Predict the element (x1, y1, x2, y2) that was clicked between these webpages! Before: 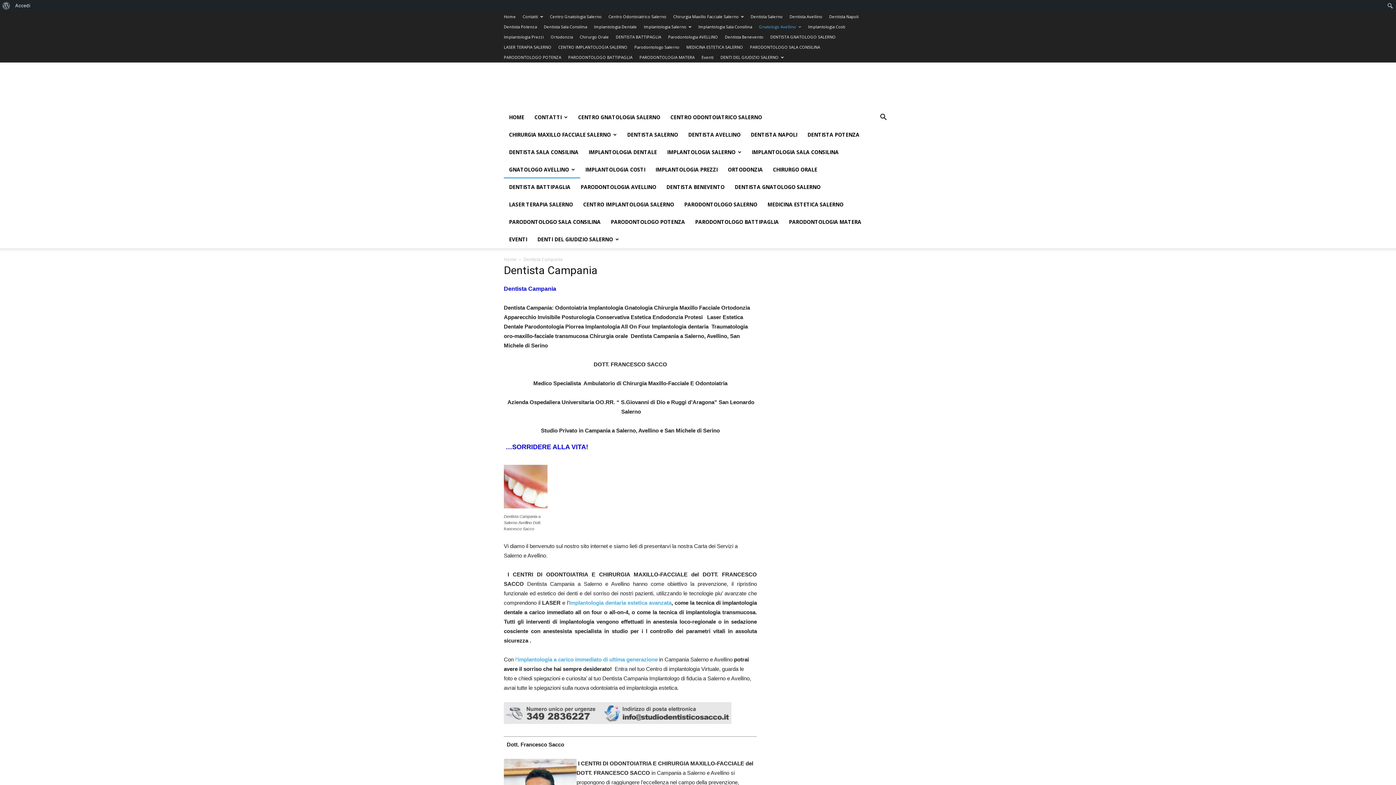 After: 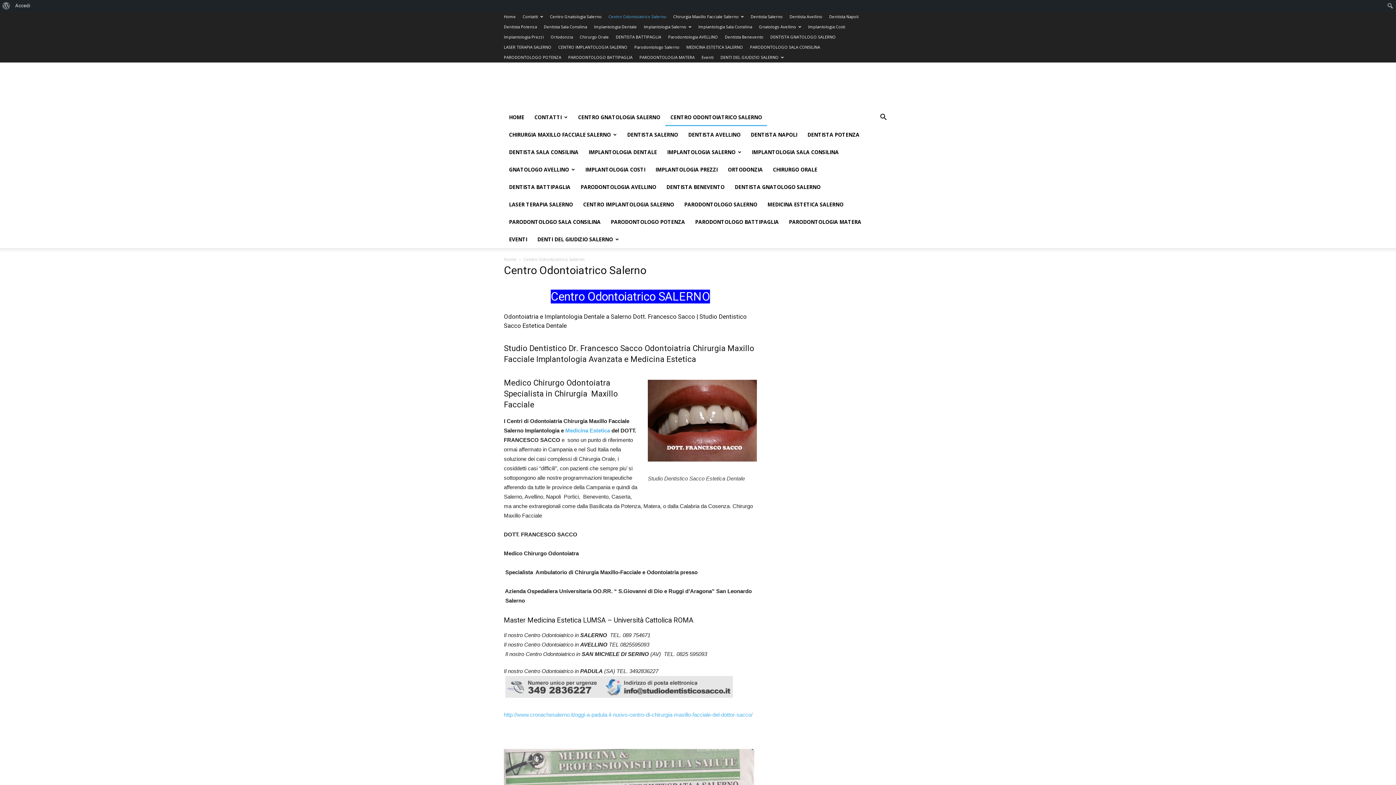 Action: bbox: (665, 108, 767, 126) label: CENTRO ODONTOIATRICO SALERNO